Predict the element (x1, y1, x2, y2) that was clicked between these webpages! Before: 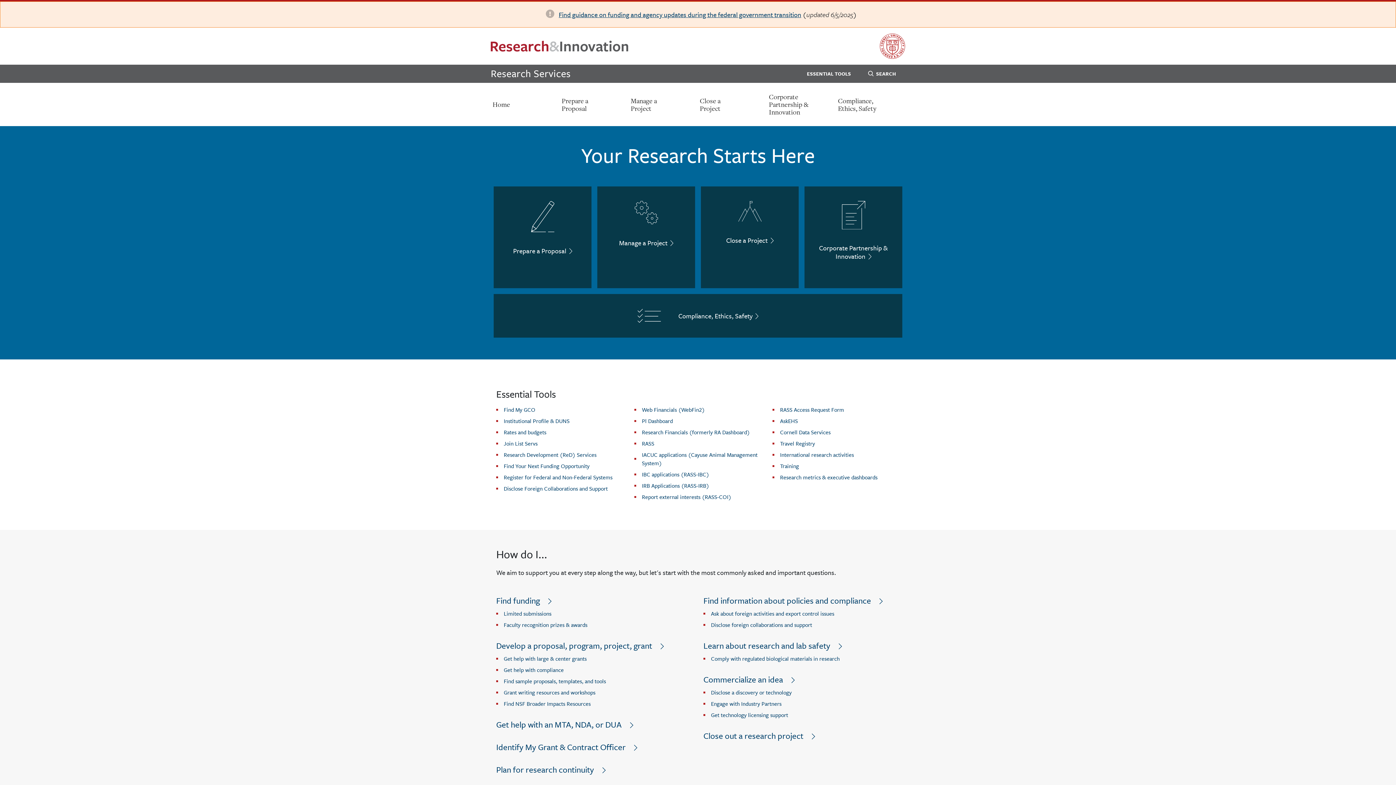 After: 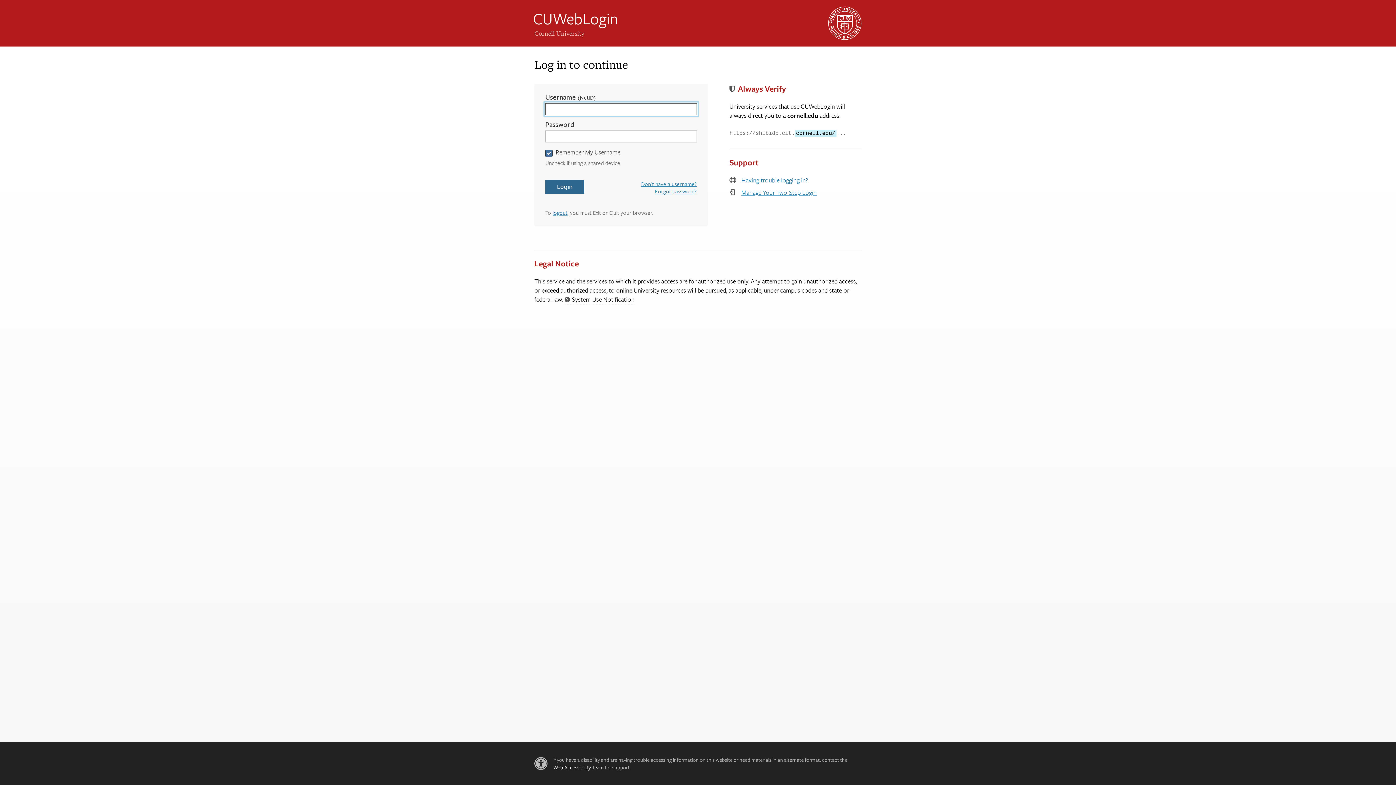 Action: bbox: (642, 405, 705, 413) label: Web Financials (WebFin2)
External